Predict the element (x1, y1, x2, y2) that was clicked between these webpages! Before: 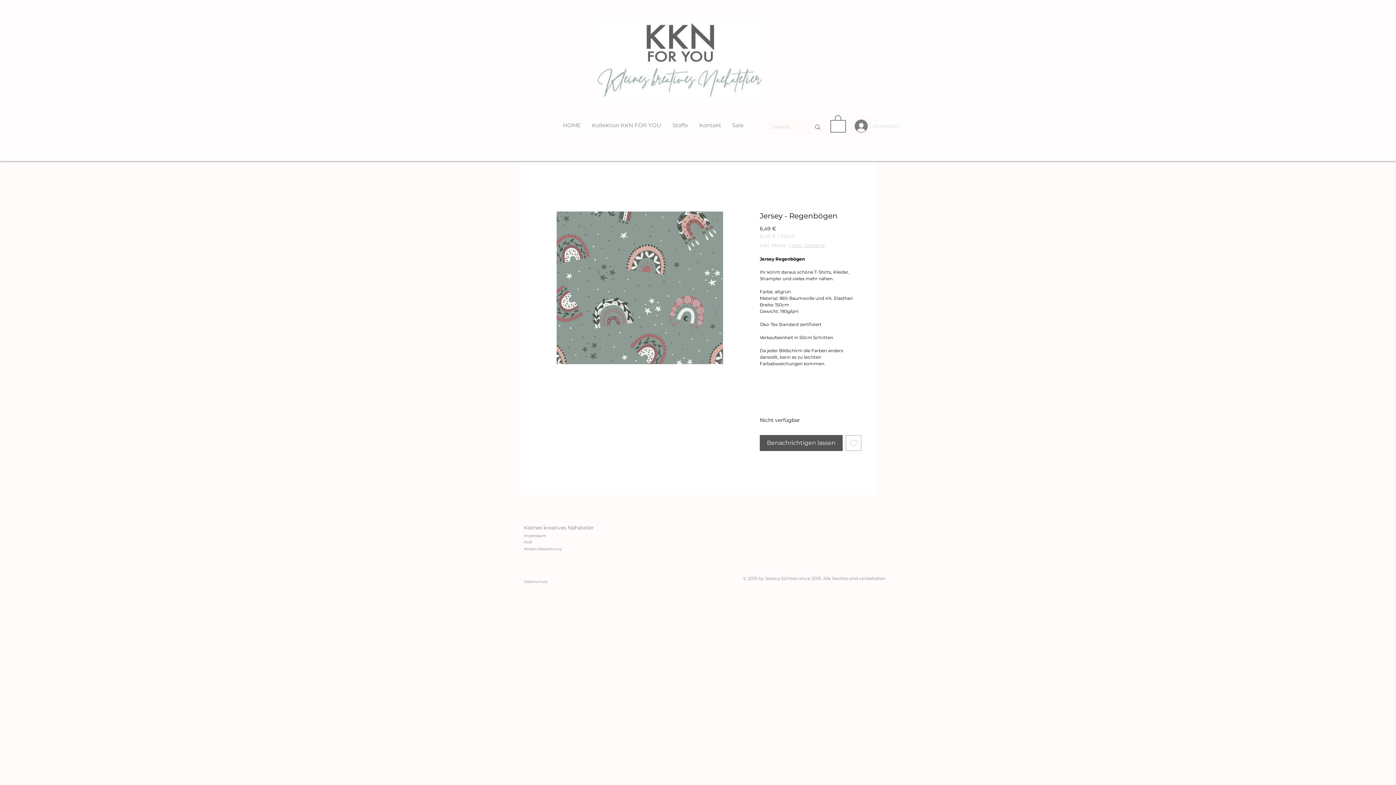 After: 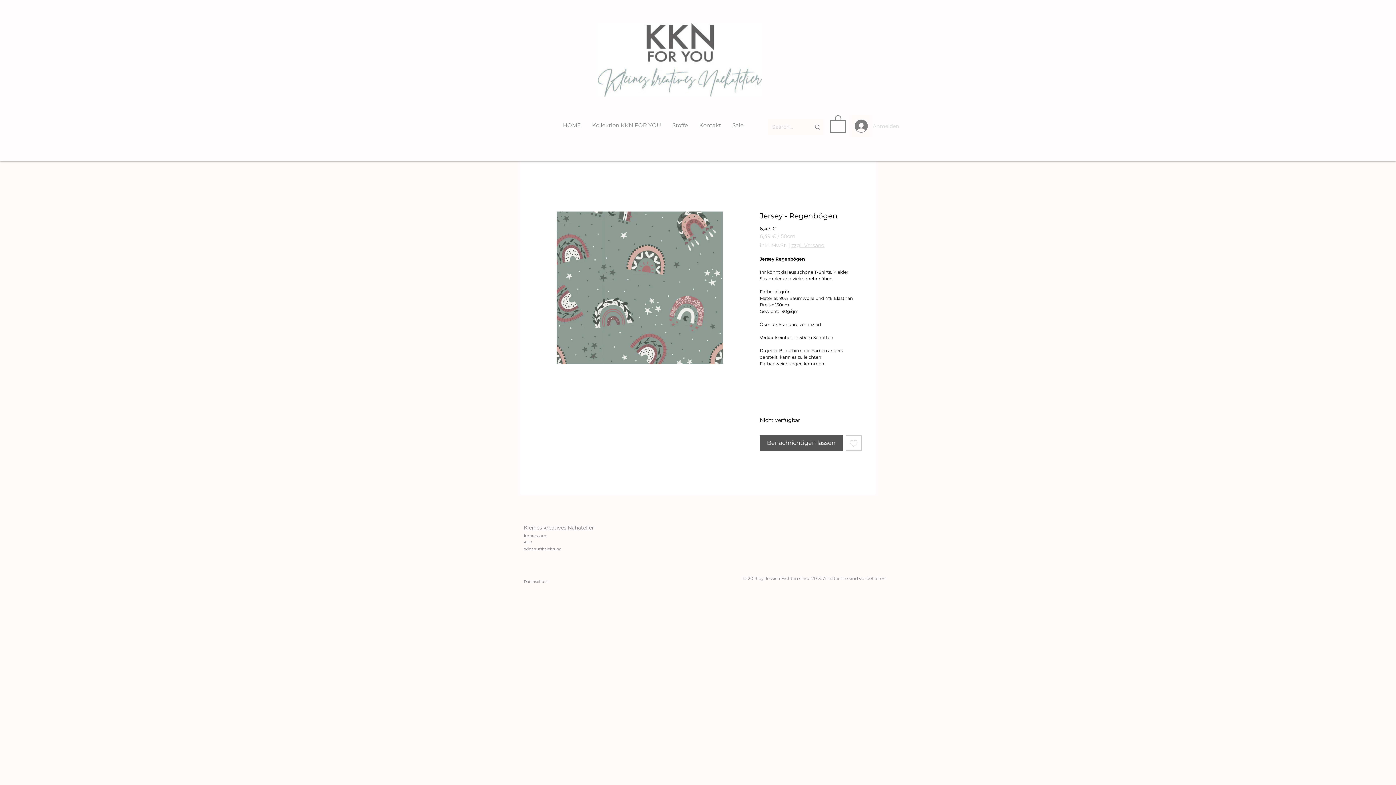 Action: label: Auf den Wunschzettel bbox: (845, 435, 861, 451)